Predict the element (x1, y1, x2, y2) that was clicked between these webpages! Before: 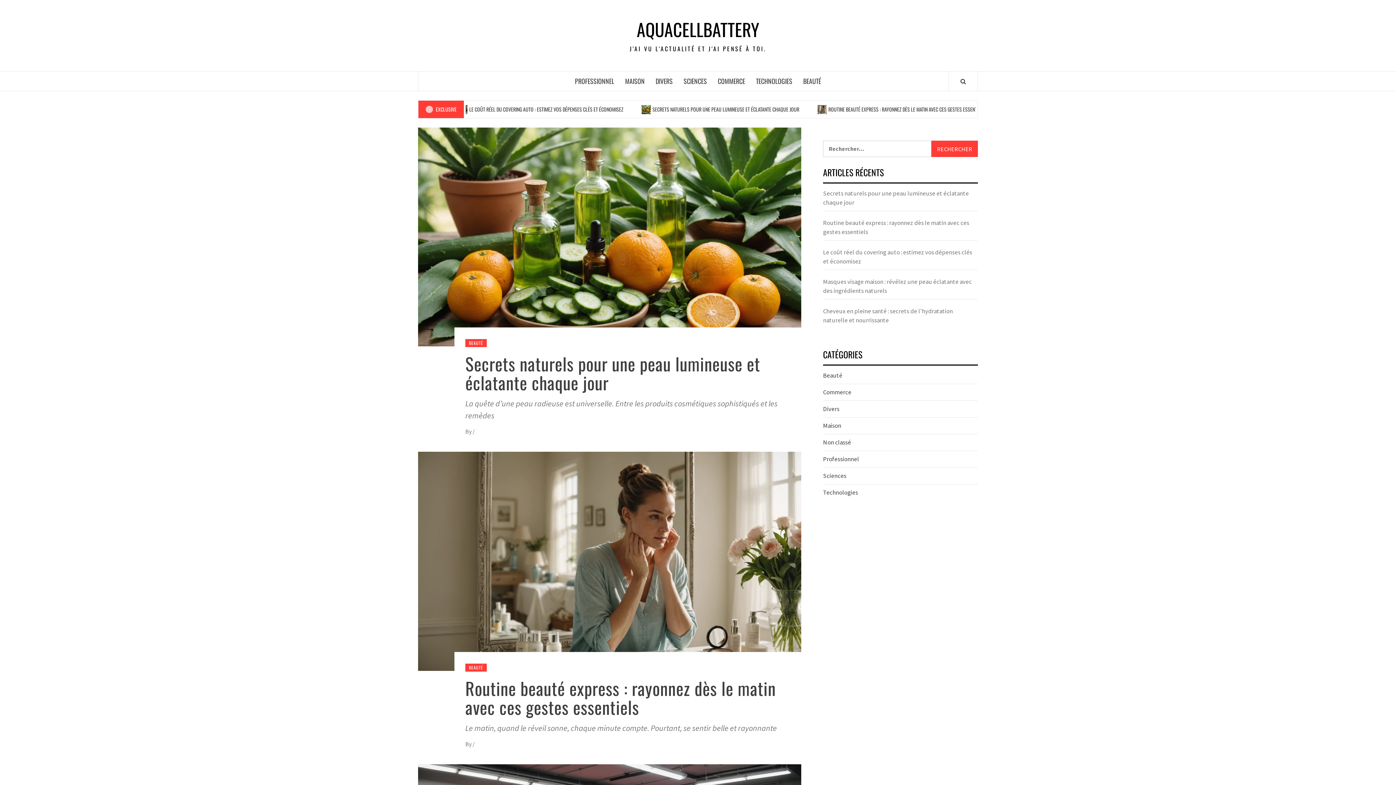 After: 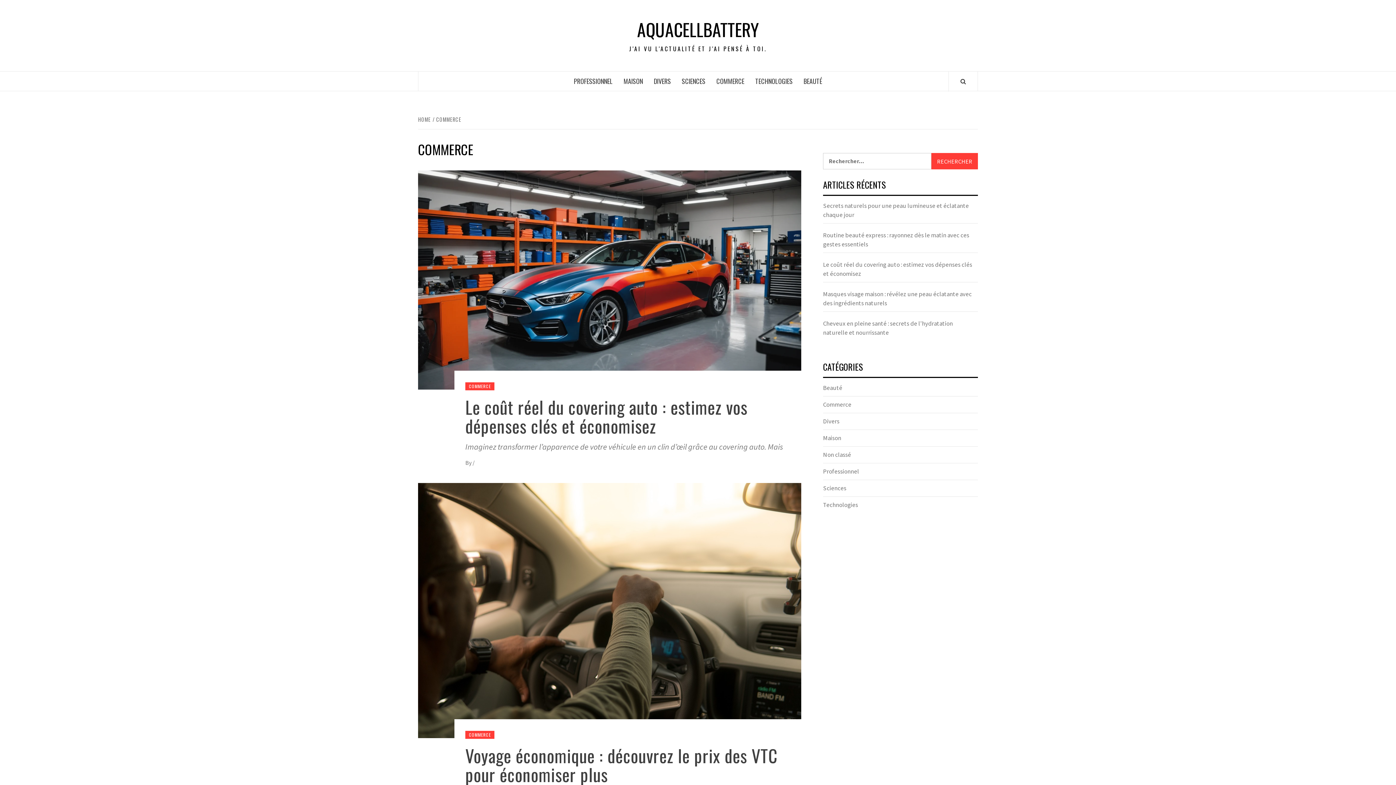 Action: label: COMMERCE bbox: (712, 71, 750, 90)